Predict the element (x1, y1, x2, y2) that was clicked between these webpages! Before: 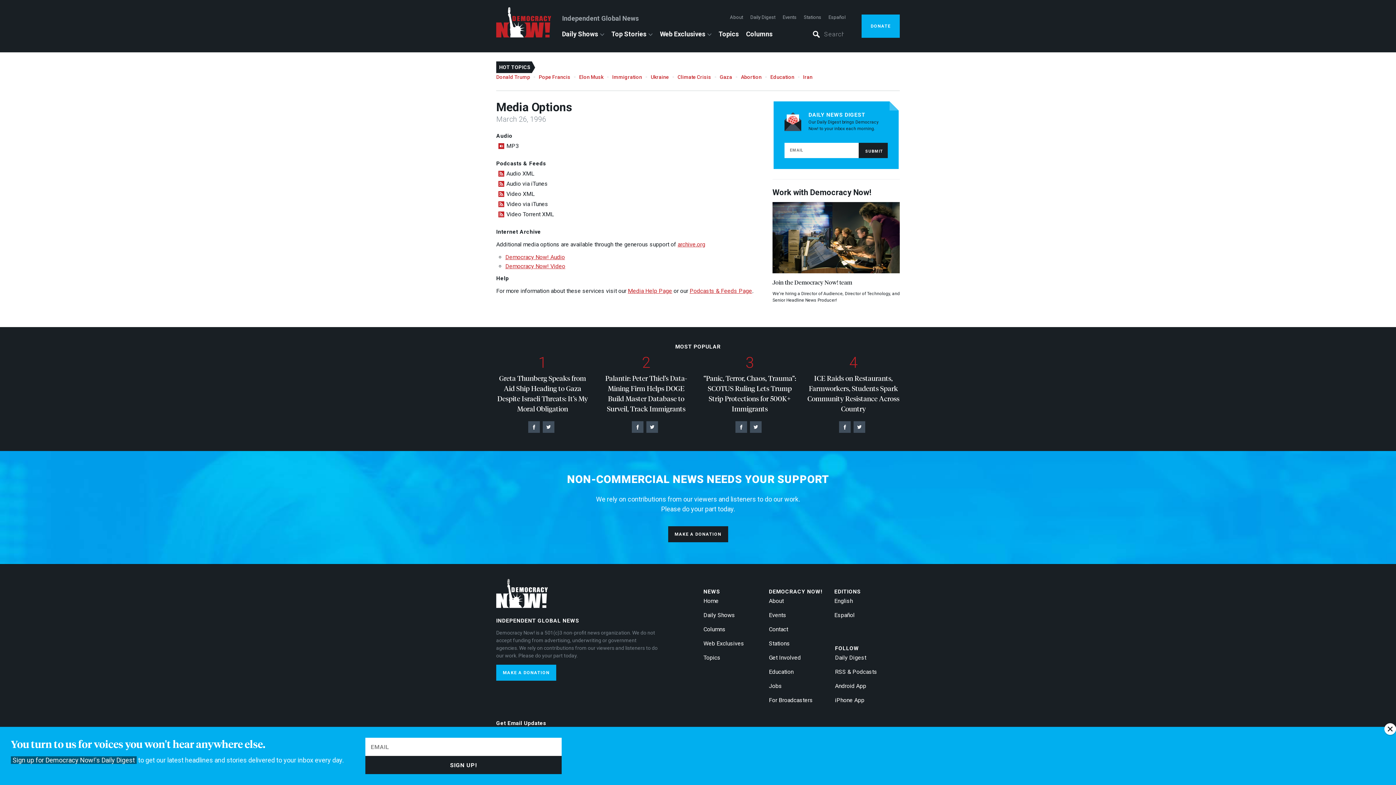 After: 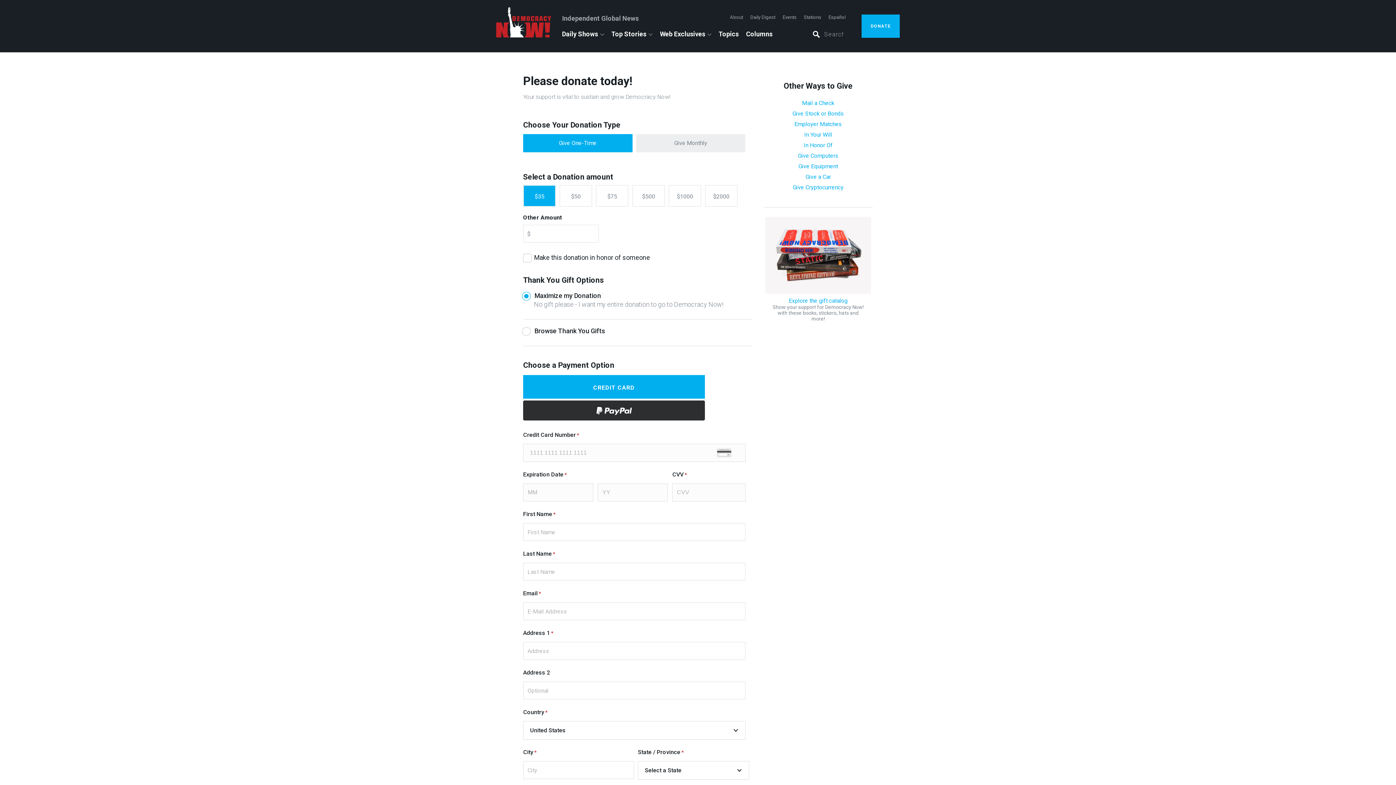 Action: label: MAKE A DONATION bbox: (668, 526, 728, 542)